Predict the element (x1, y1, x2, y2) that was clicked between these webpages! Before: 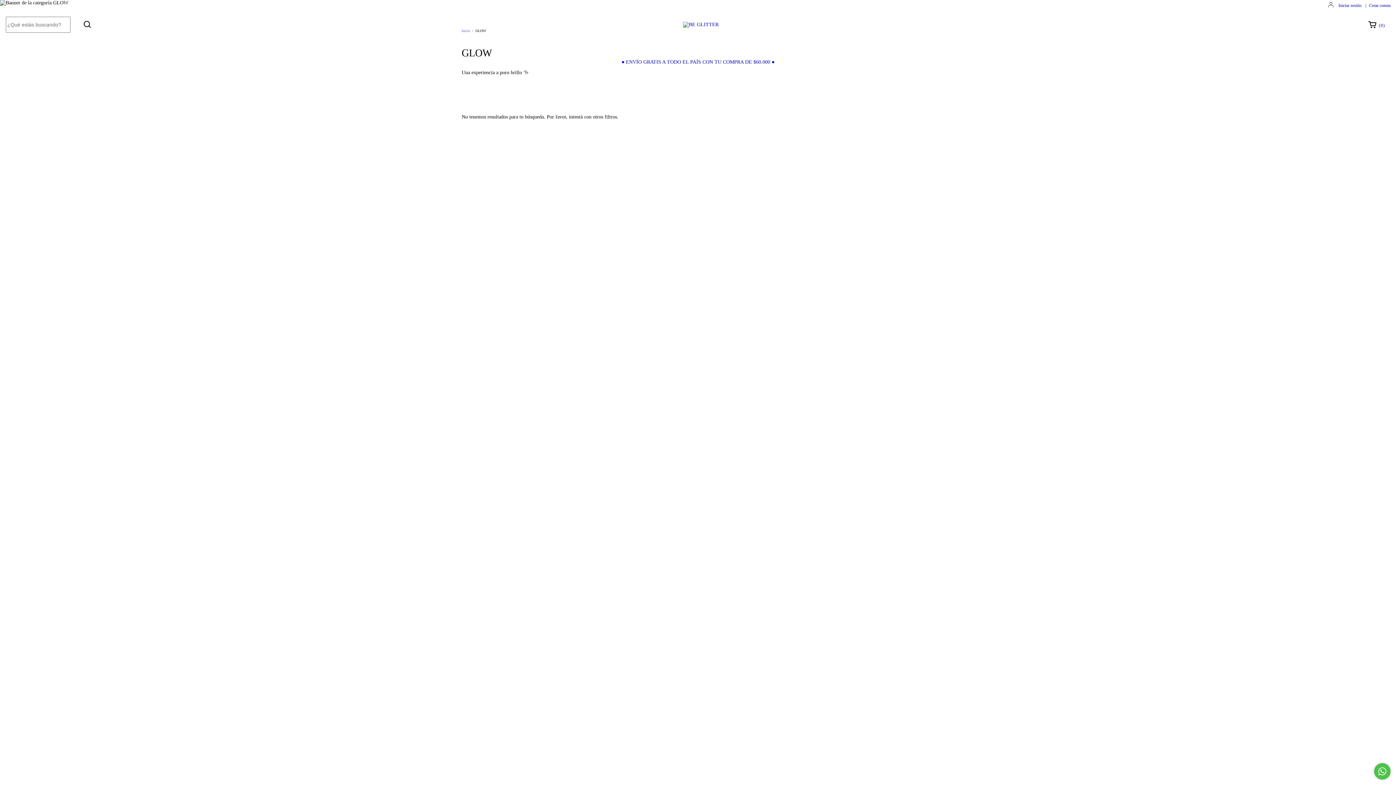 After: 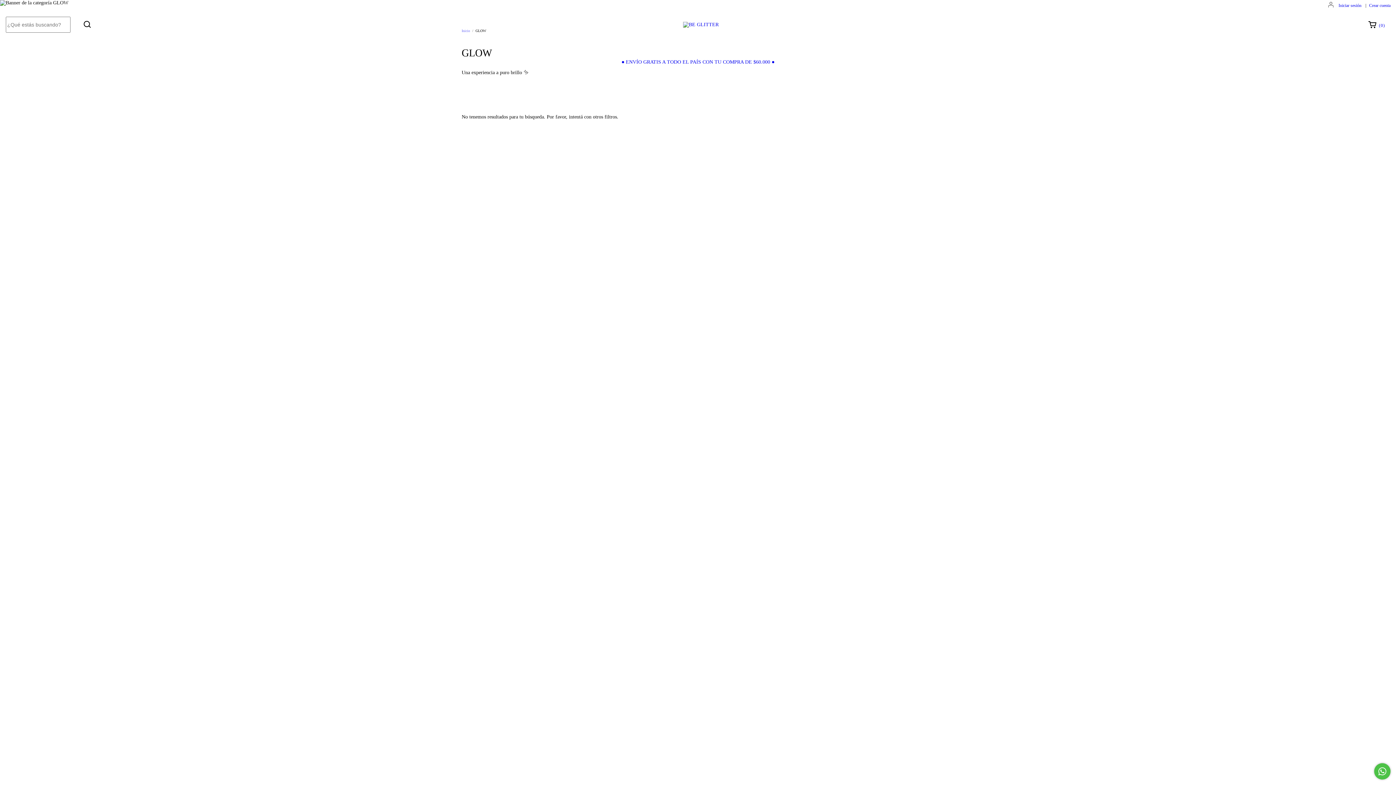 Action: label: Comunicate por WhatsApp bbox: (1374, 763, 1390, 780)